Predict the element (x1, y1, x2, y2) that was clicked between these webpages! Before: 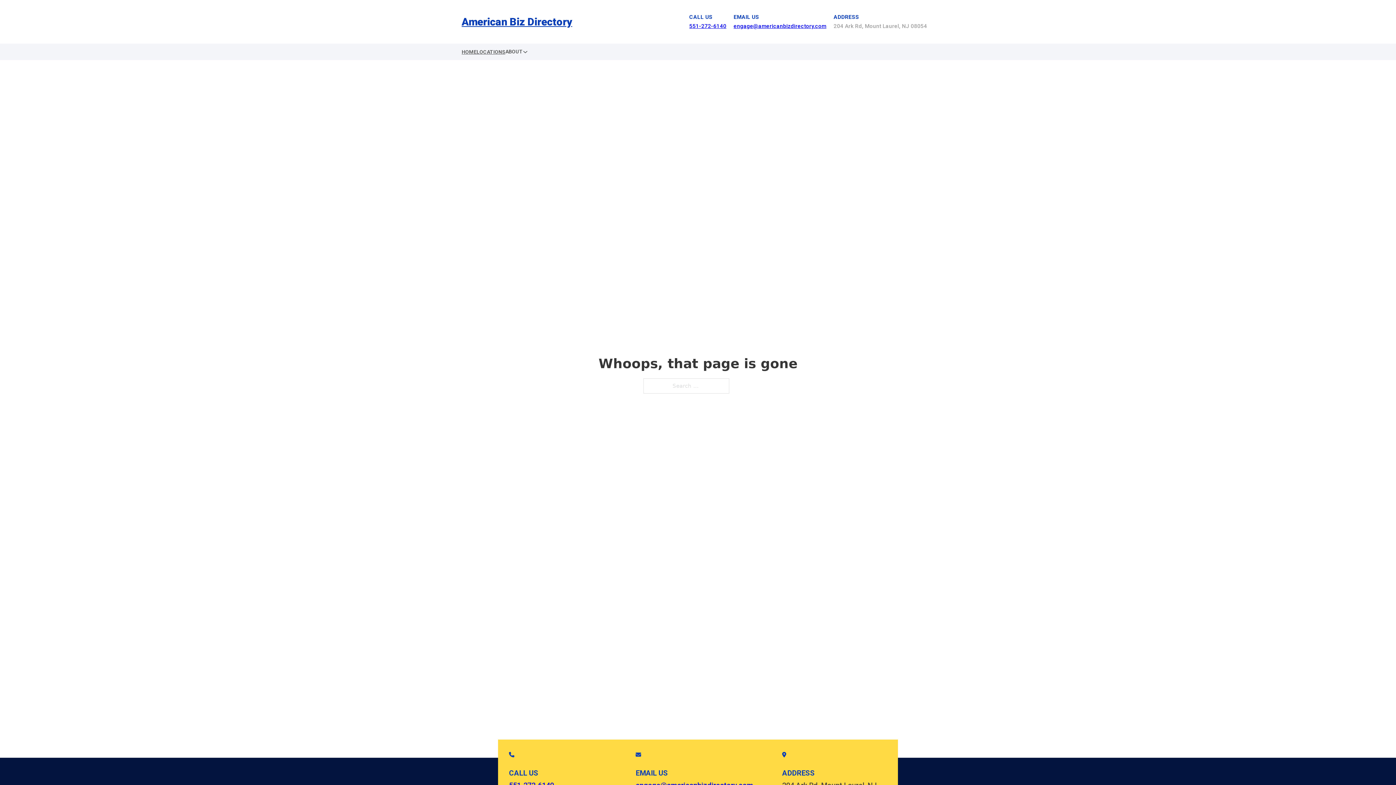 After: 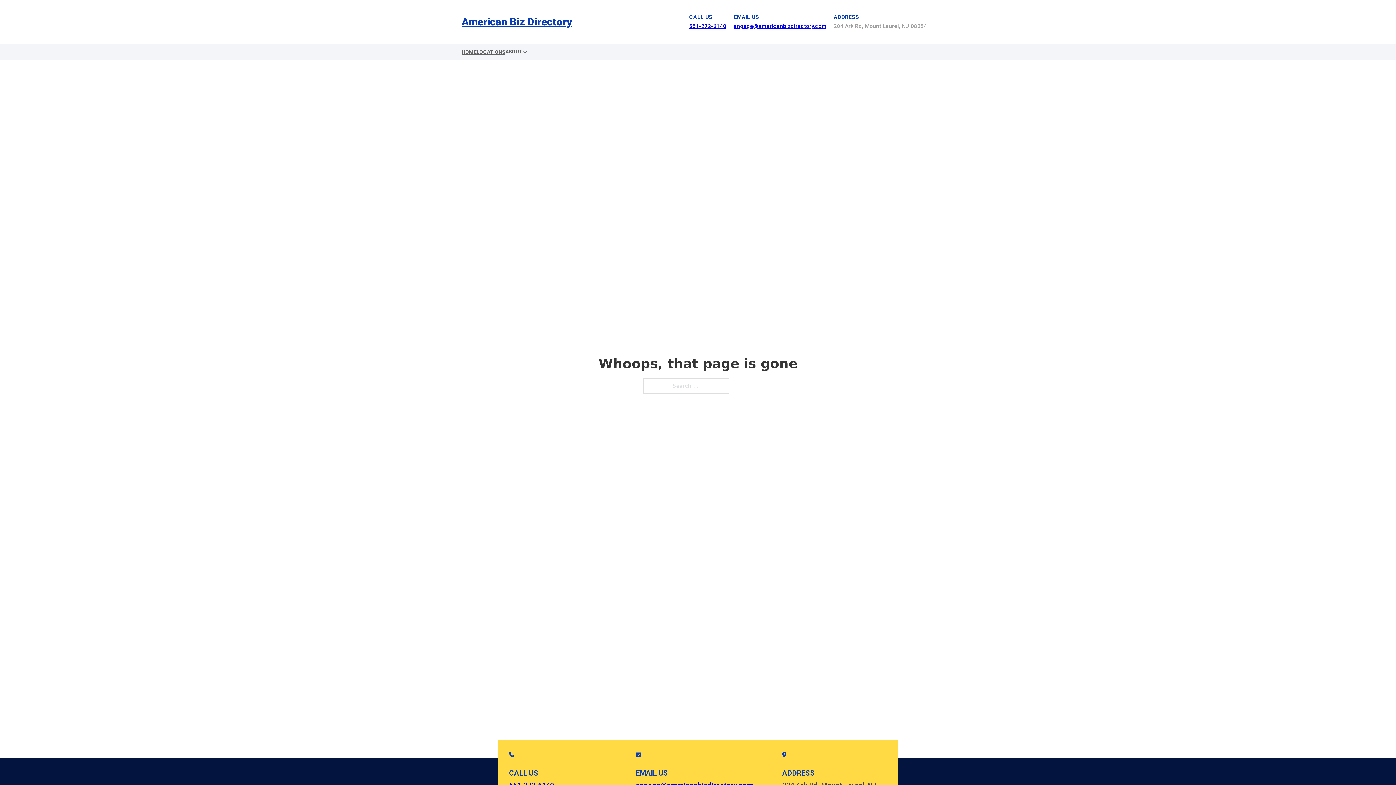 Action: label: 551-272-6140 bbox: (689, 22, 726, 29)